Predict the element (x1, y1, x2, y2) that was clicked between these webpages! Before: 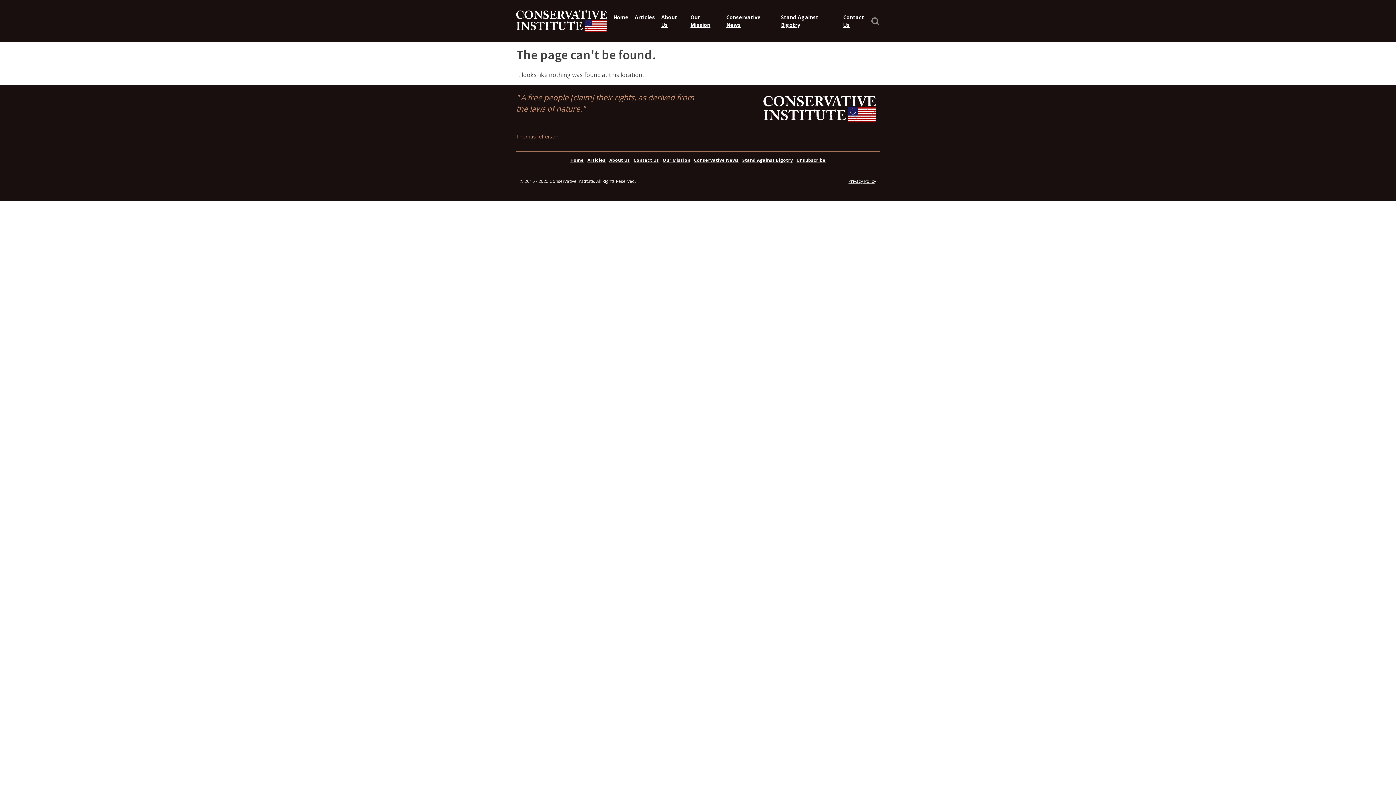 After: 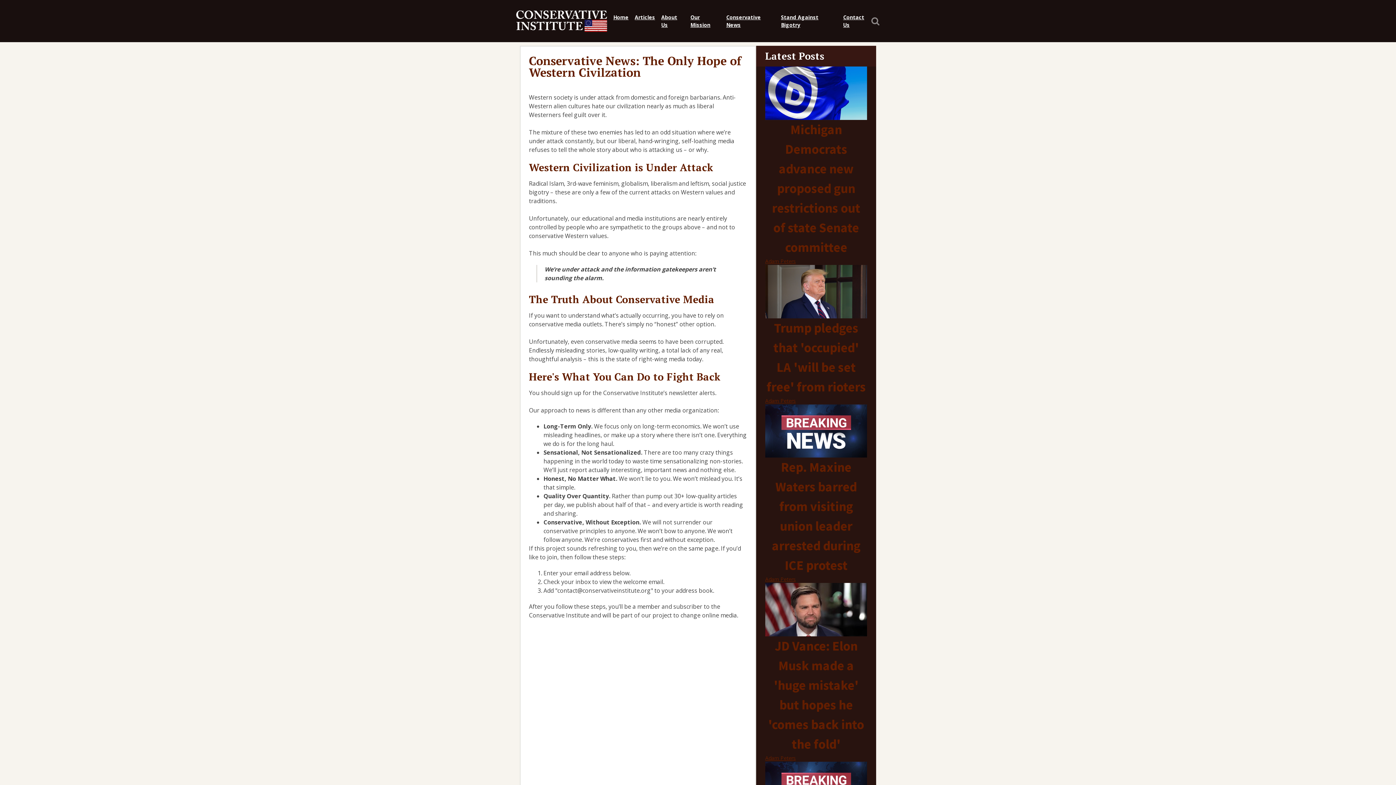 Action: bbox: (692, 157, 740, 163) label: Conservative News